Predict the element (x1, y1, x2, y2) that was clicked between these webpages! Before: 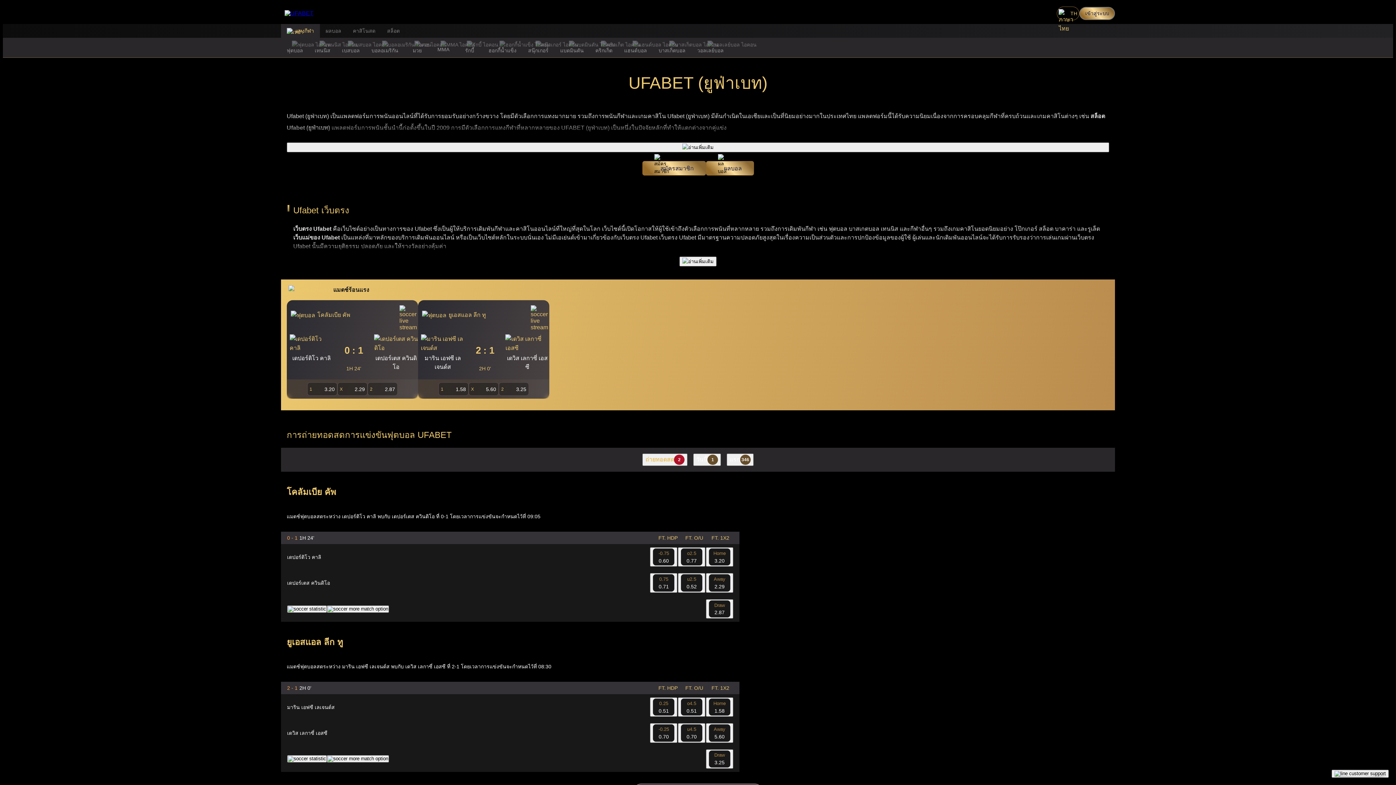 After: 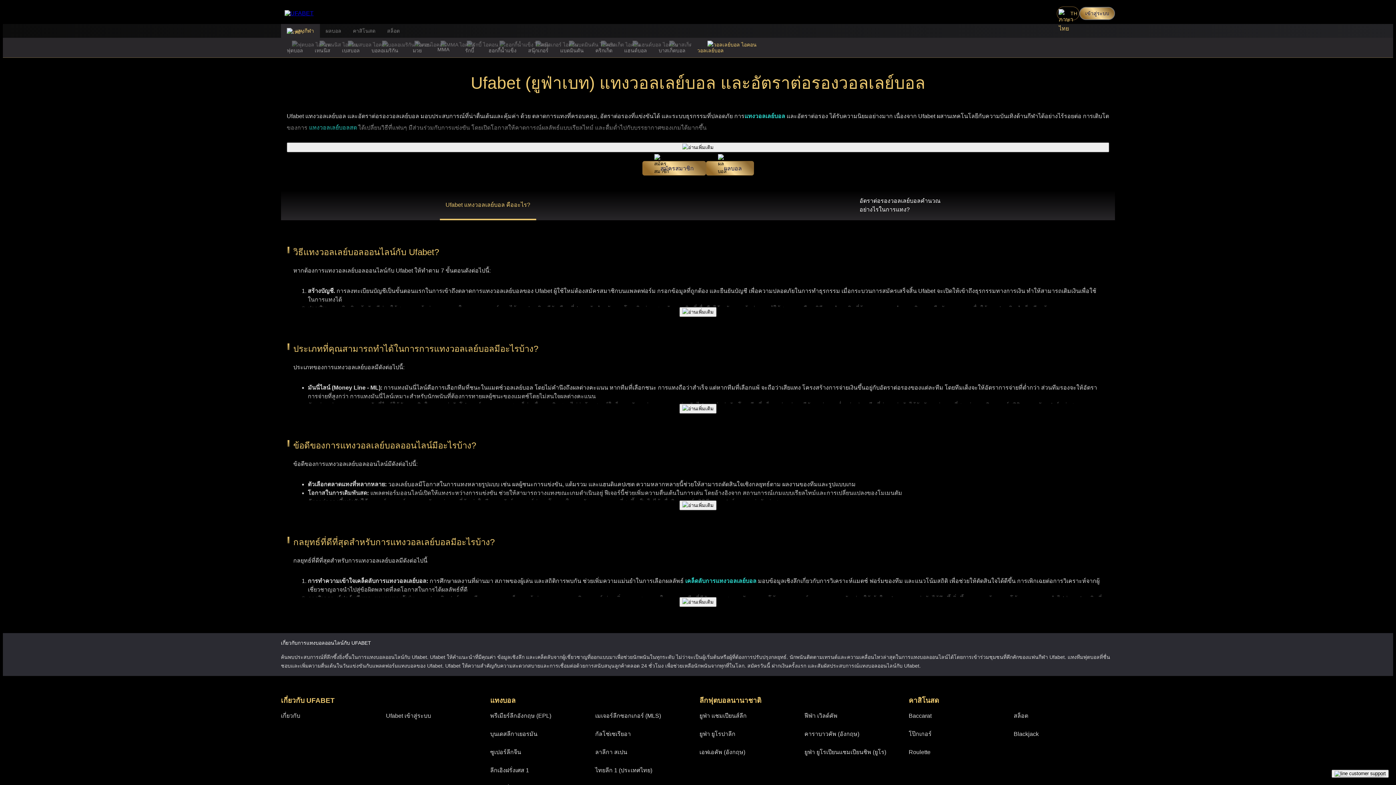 Action: label: วอลเลย์บอล bbox: (691, 37, 729, 57)